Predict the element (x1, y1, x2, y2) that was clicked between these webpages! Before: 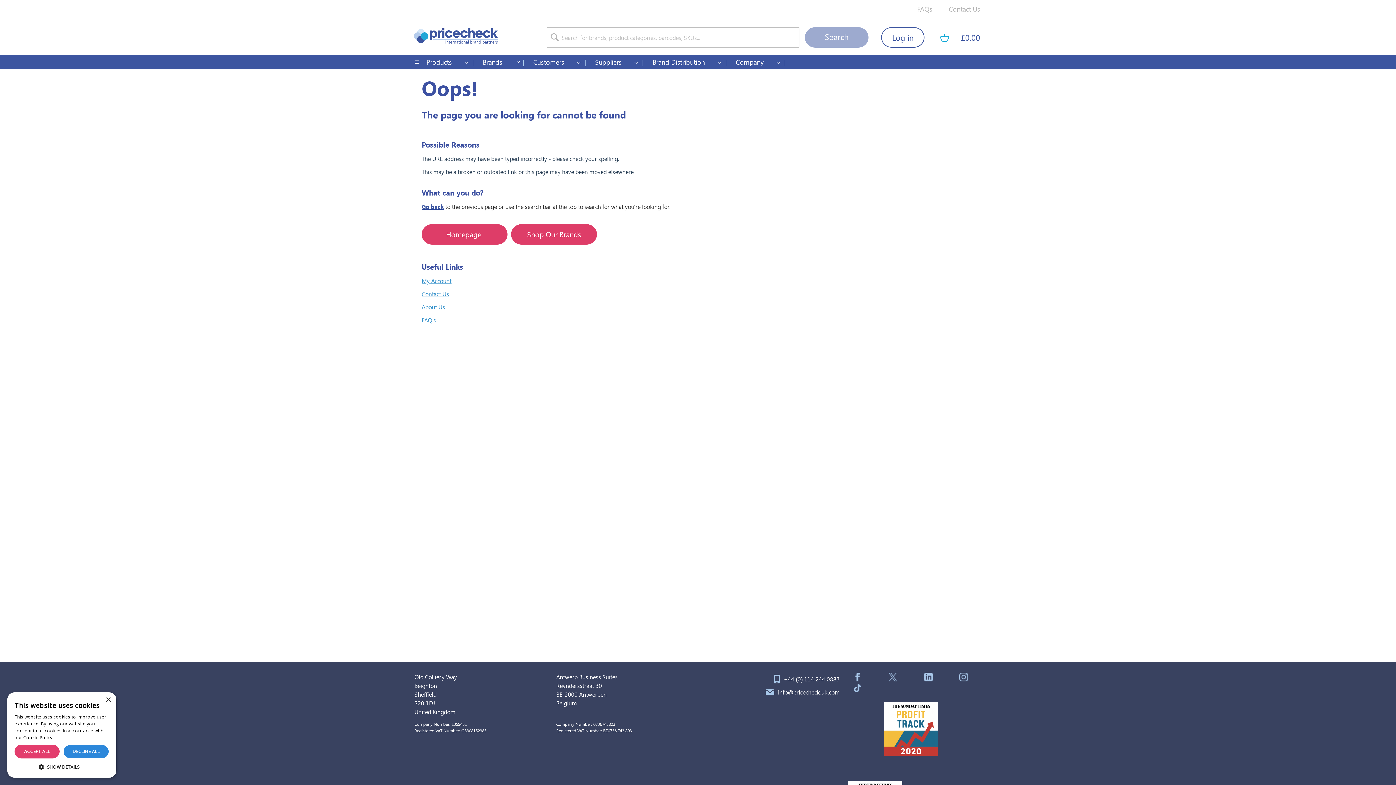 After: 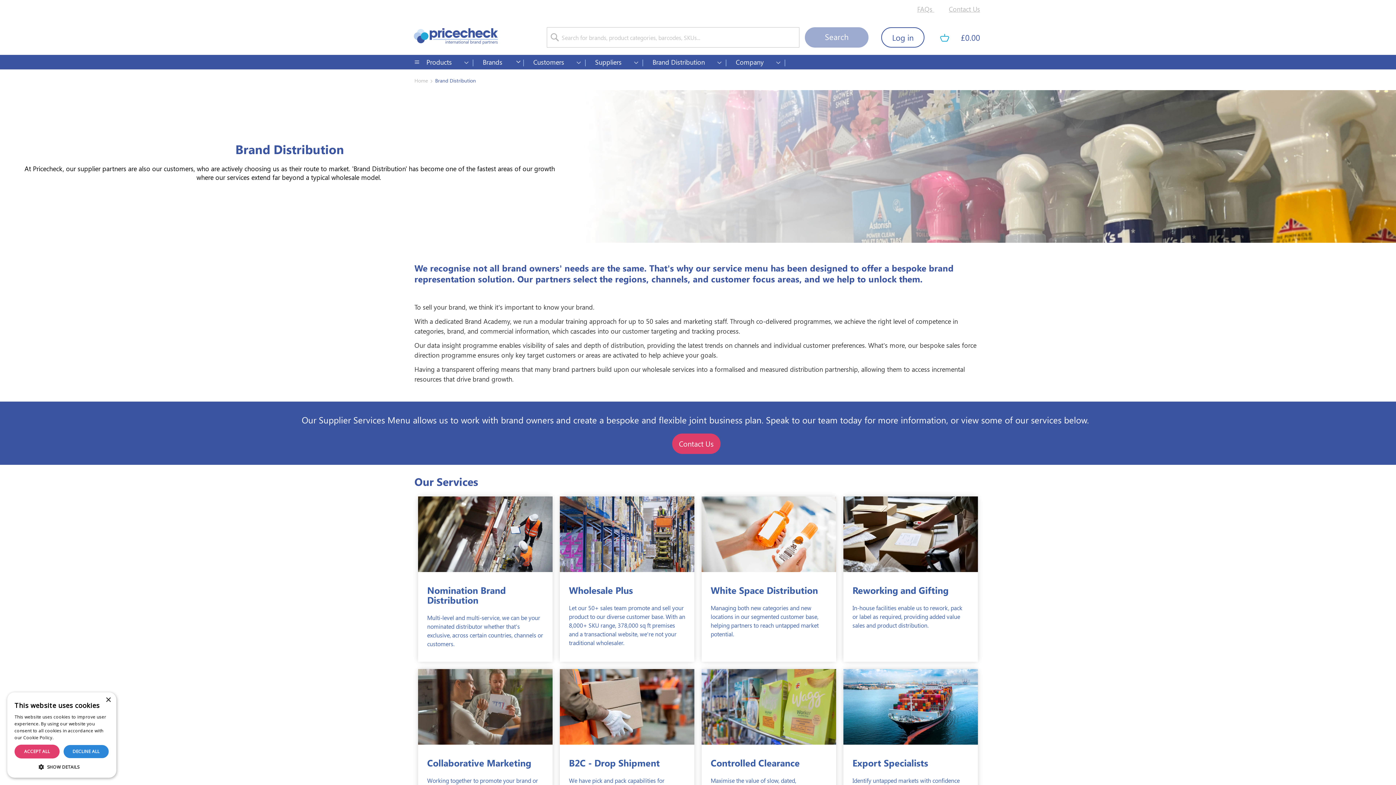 Action: bbox: (643, 54, 726, 69) label: Brand Distribution